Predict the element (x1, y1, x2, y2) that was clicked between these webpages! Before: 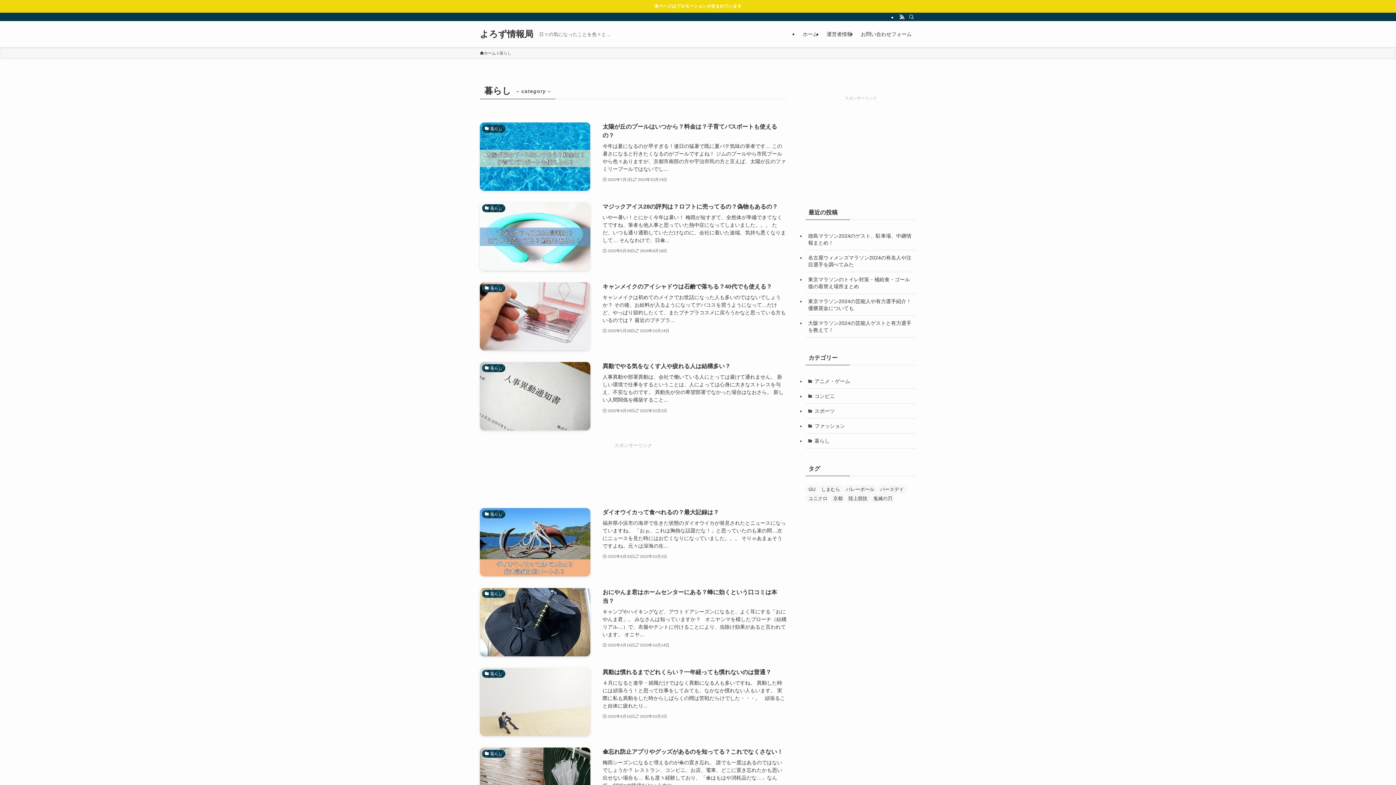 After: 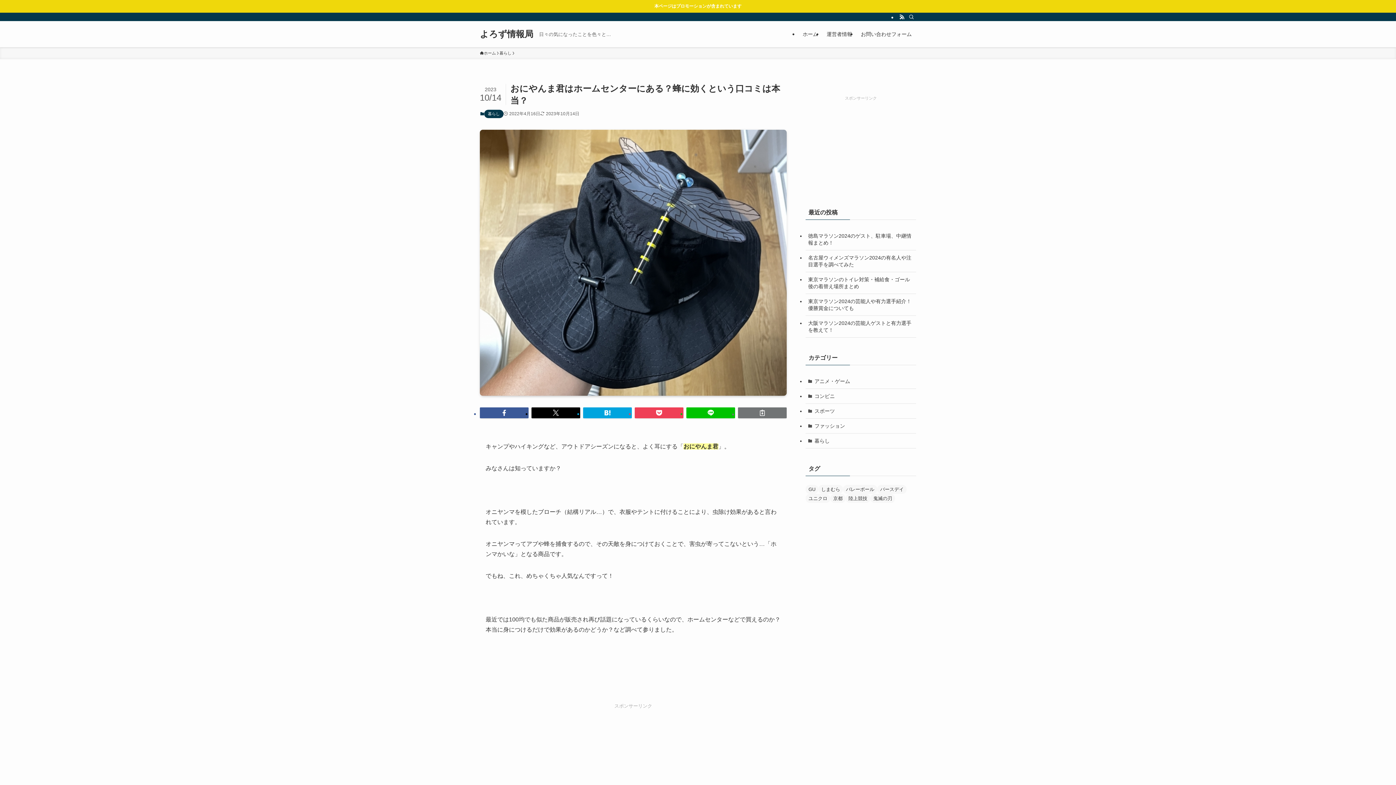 Action: label: 暮らし
おにやんま君はホームセンターにある？蜂に効くという口コミは本当？
キャンプやハイキングなど、アウトドアシーズンになると、よく耳にする「おにやんま君」。 みなさんは知っていますか？   オニヤンマを模したブローチ（結構リアル…）で、衣服やテントに付けることにより、虫除け効果があると言われています。 オニヤ...
2022年4月16日
2023年10月14日 bbox: (480, 588, 786, 656)